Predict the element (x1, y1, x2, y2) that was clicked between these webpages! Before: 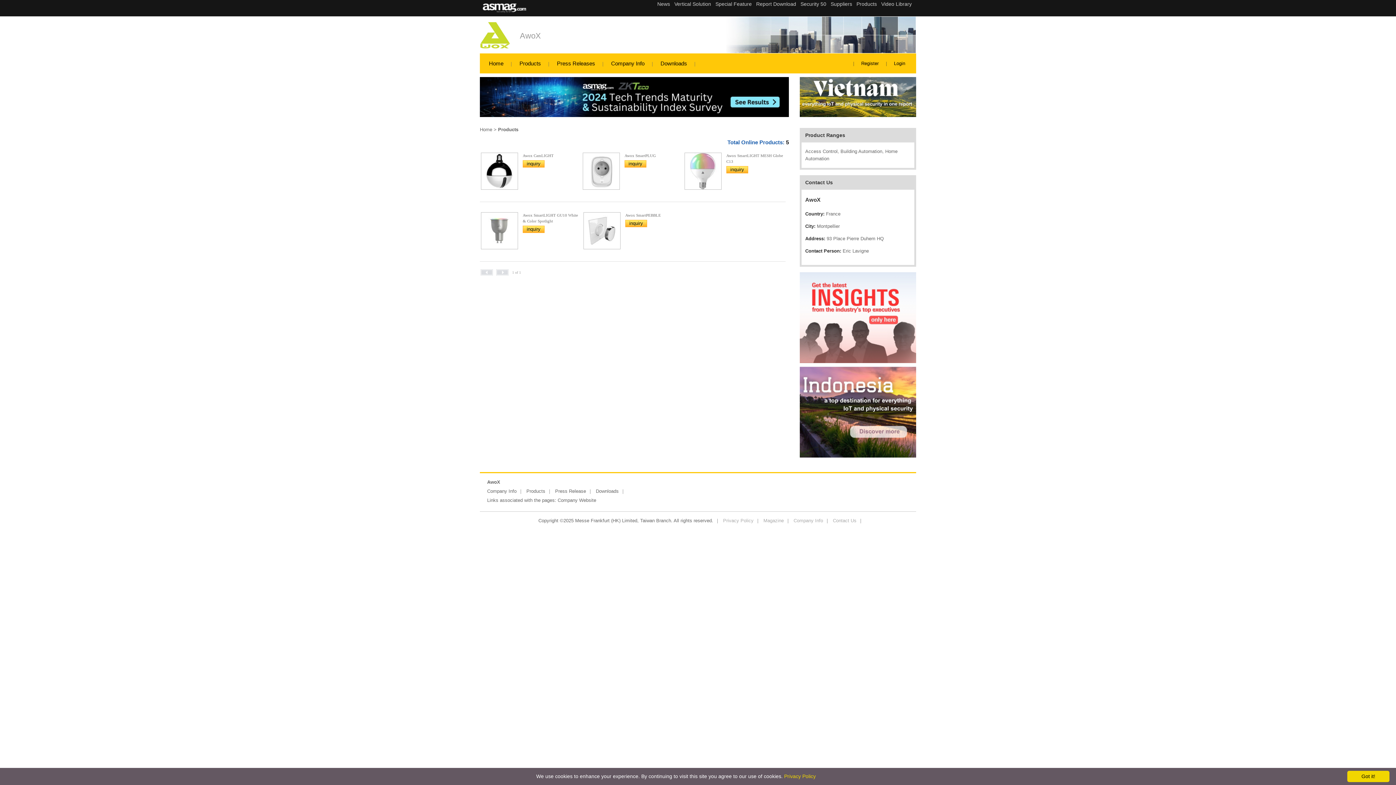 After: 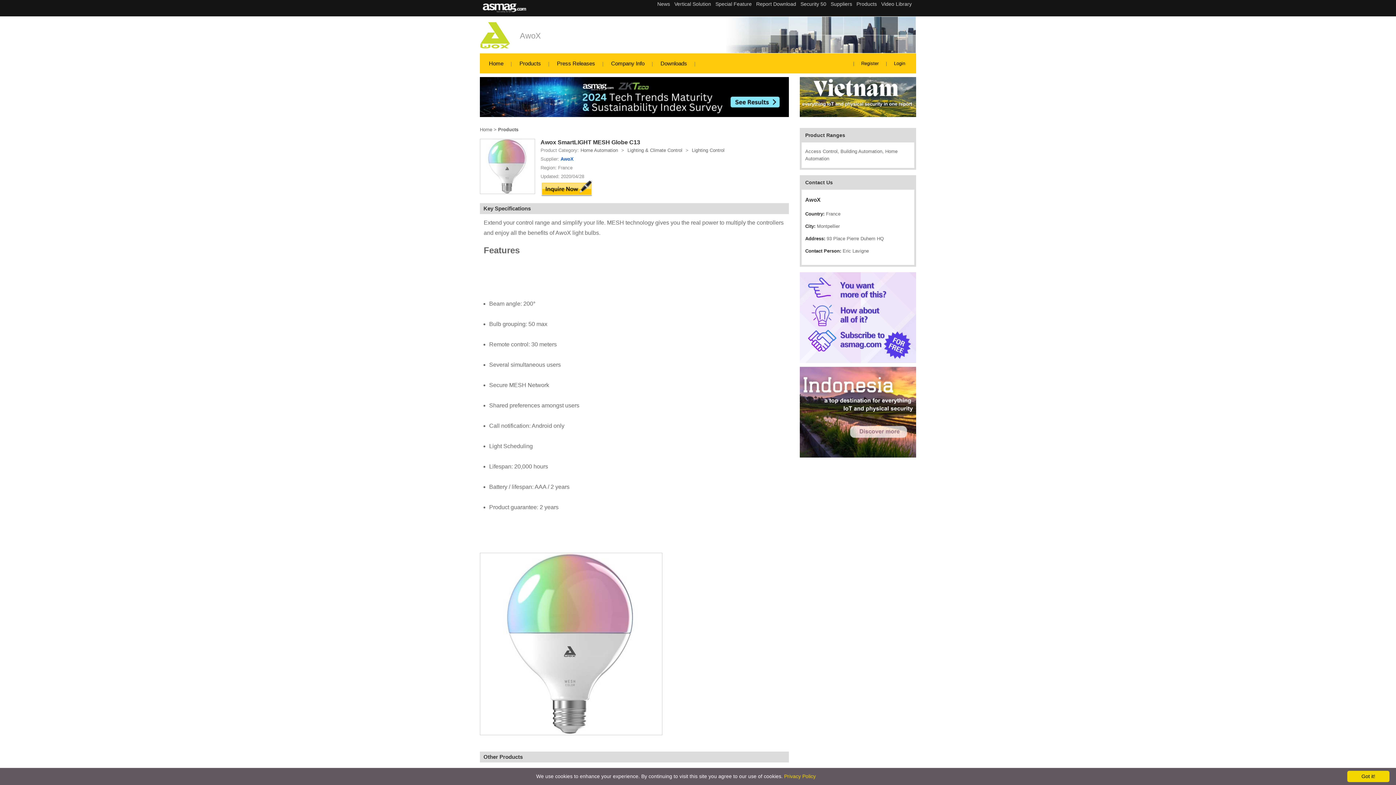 Action: bbox: (685, 185, 721, 190)